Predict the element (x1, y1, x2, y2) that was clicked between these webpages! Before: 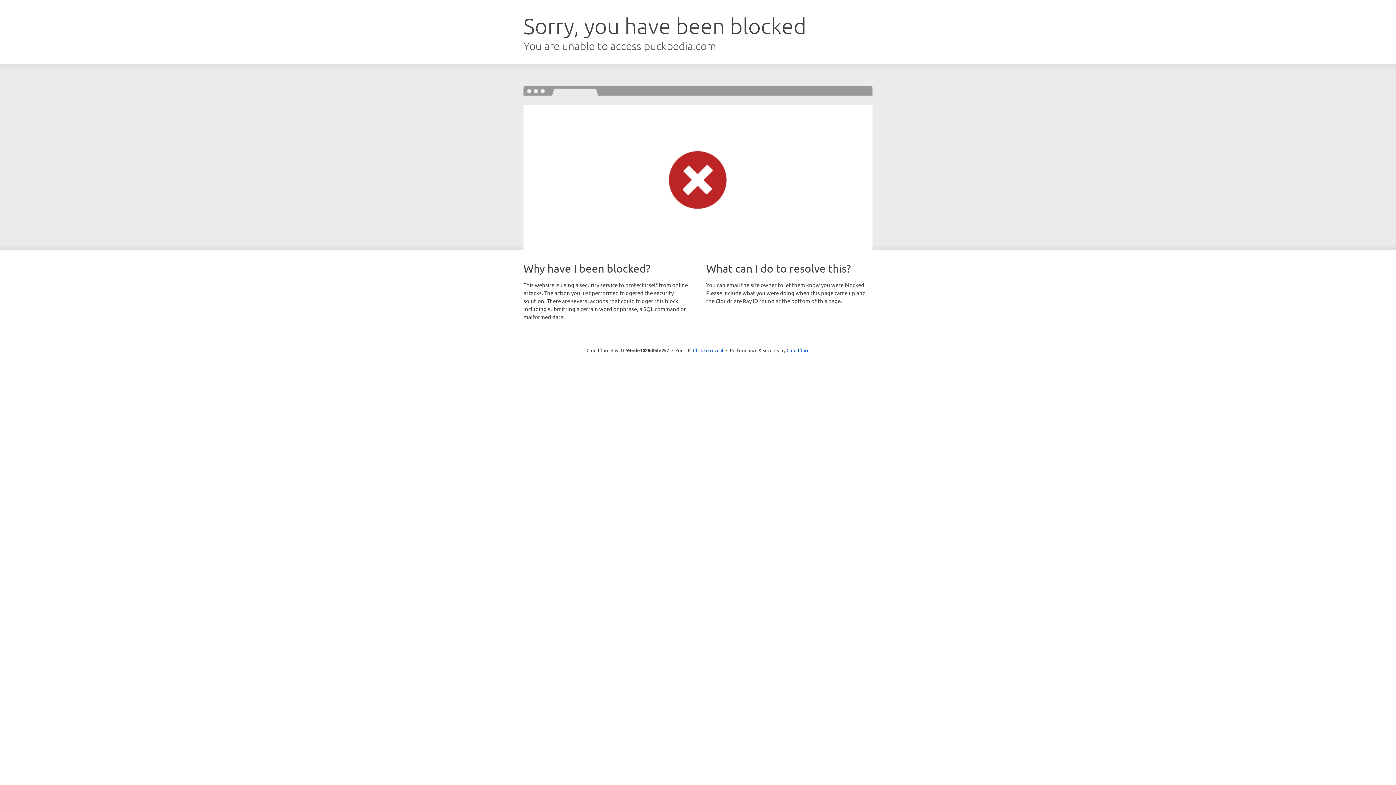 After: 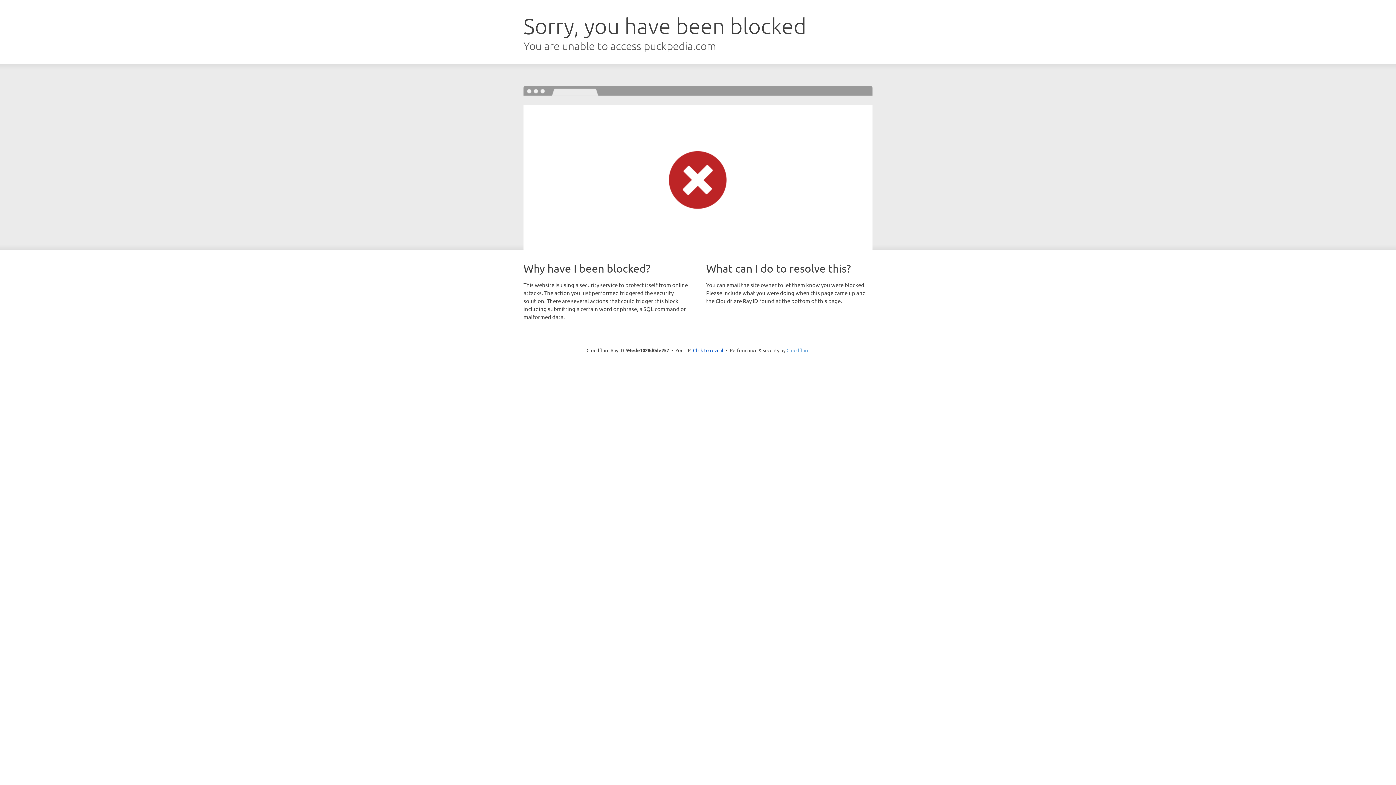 Action: bbox: (786, 347, 809, 353) label: Cloudflare